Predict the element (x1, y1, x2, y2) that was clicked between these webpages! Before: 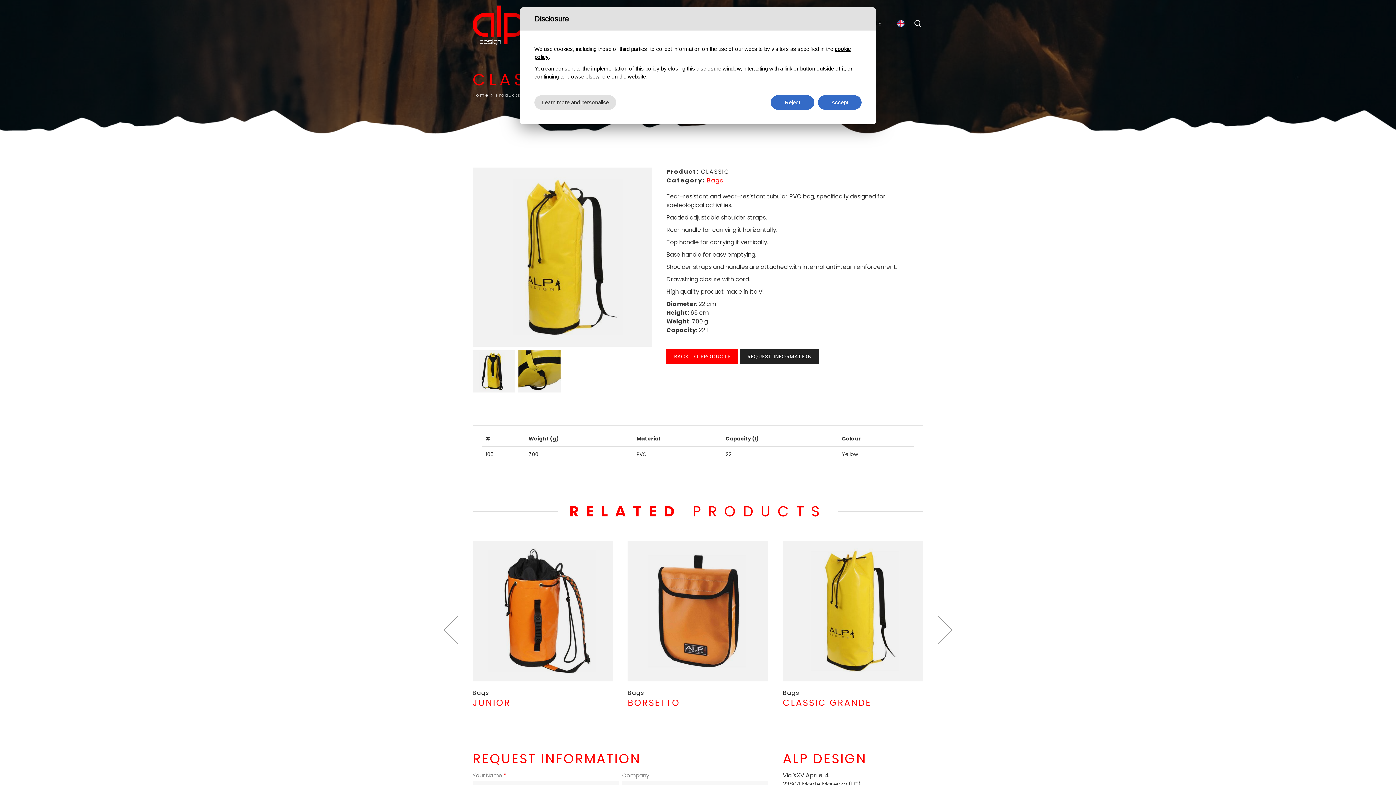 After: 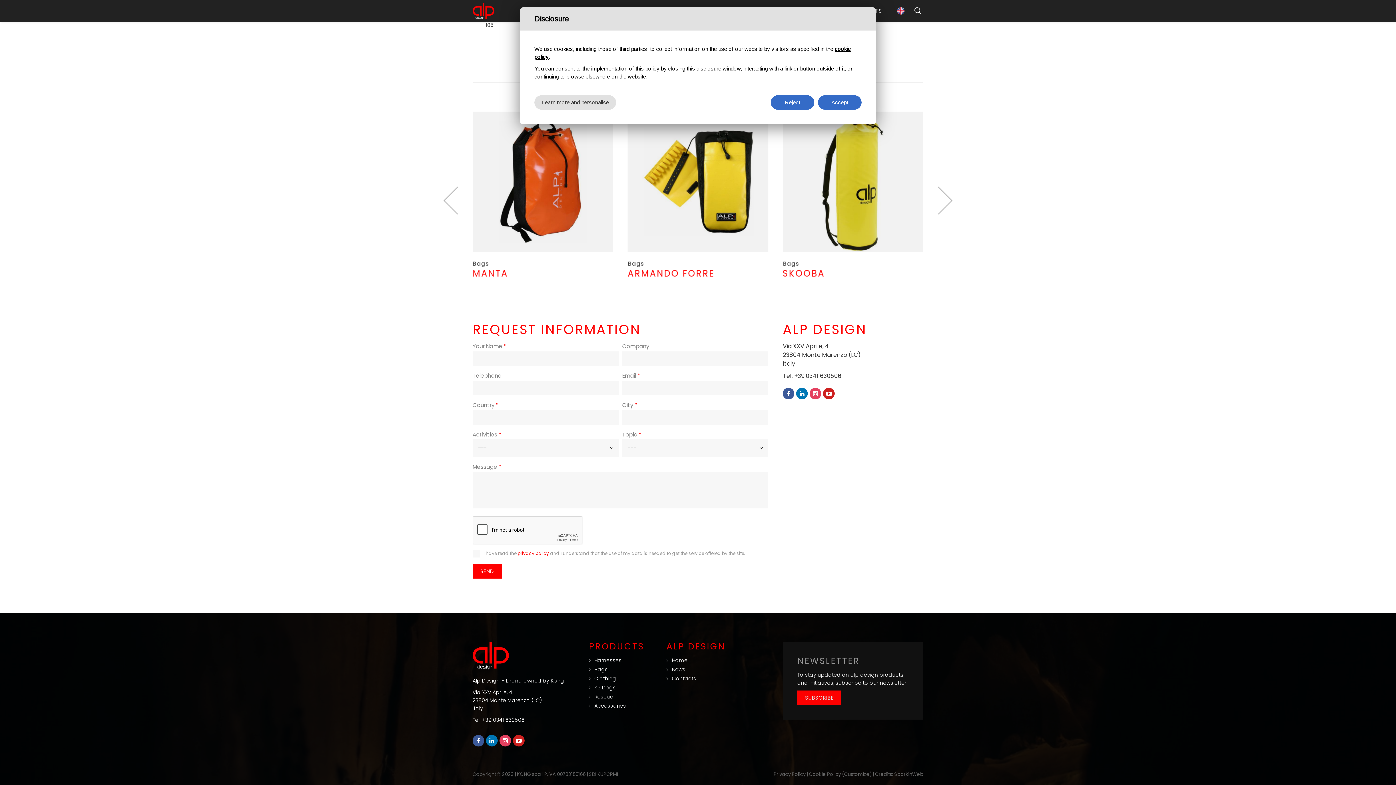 Action: label: REQUEST INFORMATION bbox: (740, 349, 819, 364)